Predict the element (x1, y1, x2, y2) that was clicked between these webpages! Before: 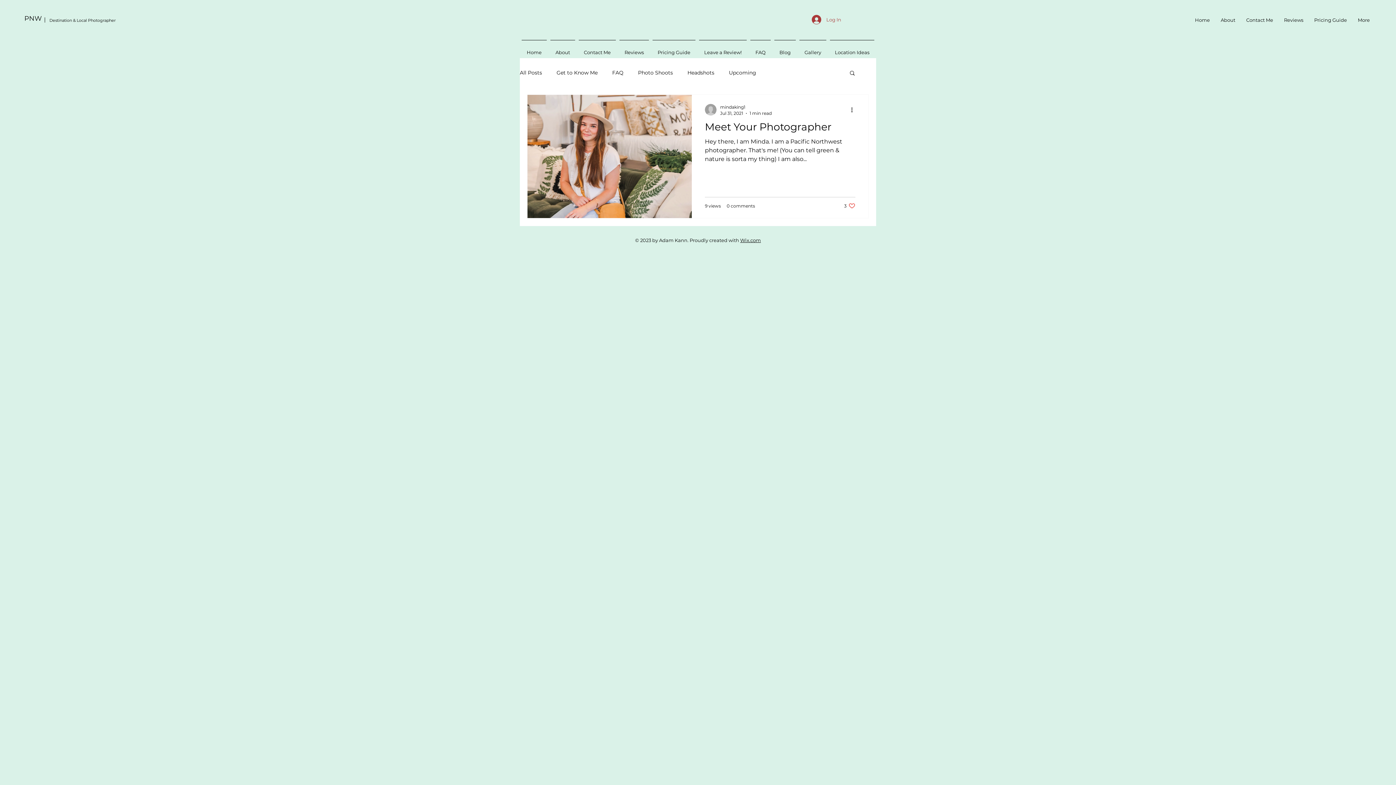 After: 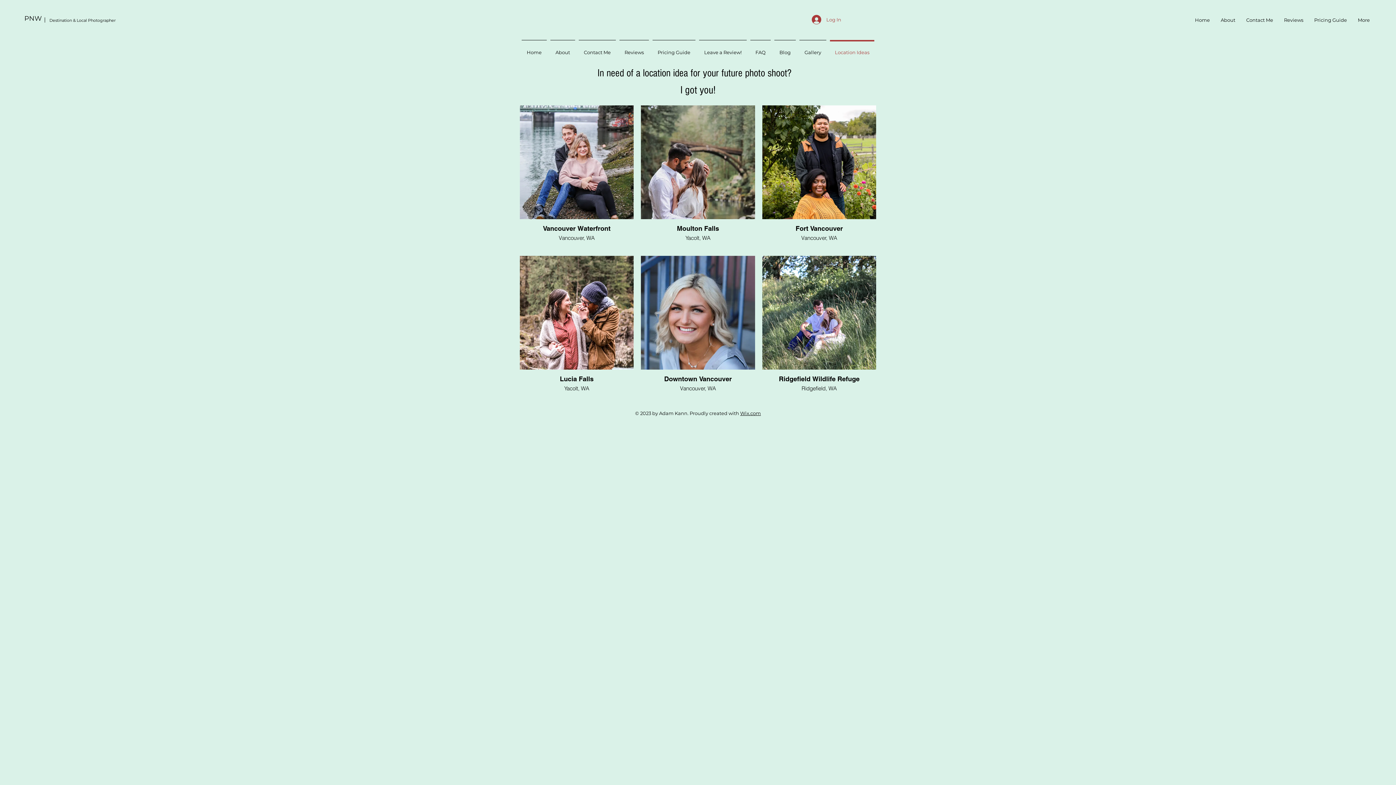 Action: label: Location Ideas bbox: (828, 40, 876, 58)